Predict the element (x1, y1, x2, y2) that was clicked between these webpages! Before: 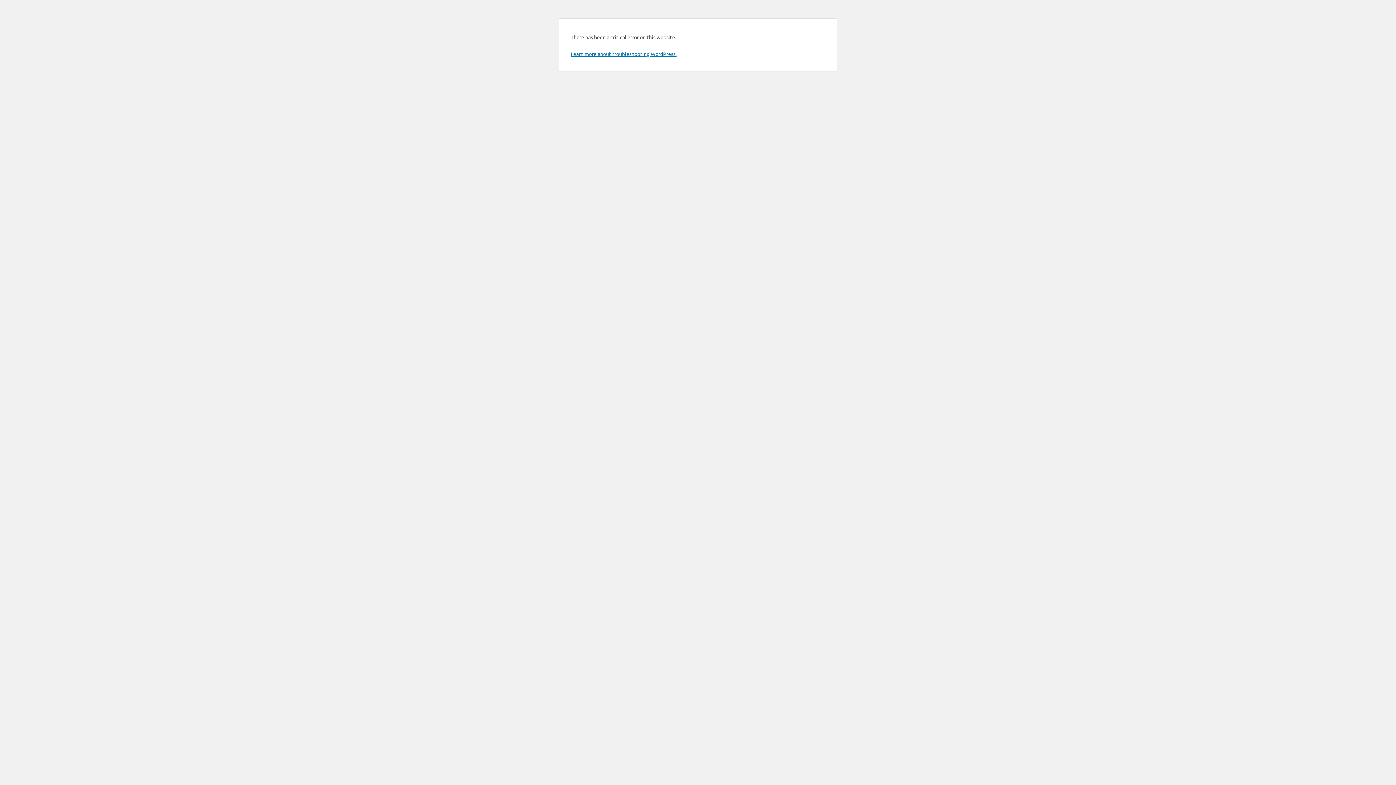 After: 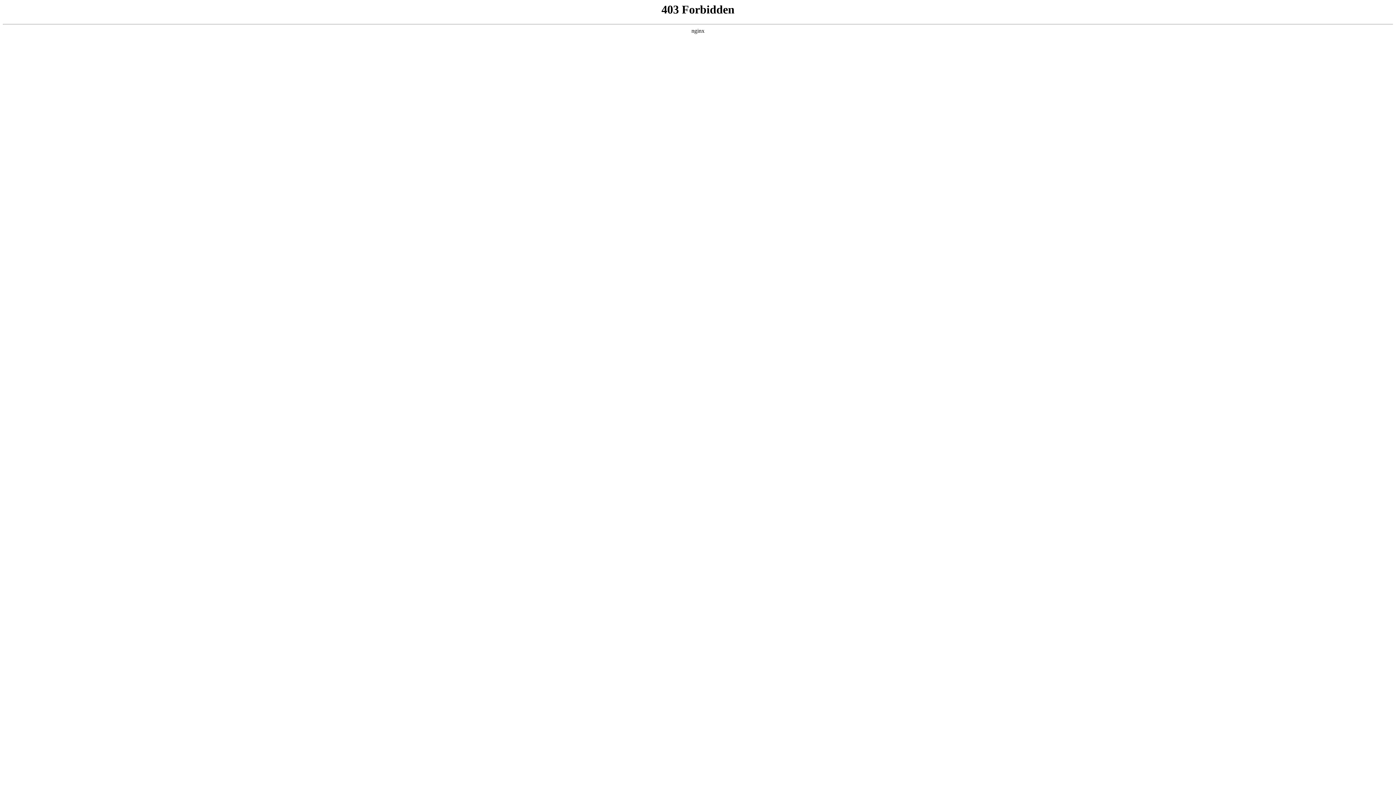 Action: bbox: (570, 50, 676, 57) label: Learn more about troubleshooting WordPress.